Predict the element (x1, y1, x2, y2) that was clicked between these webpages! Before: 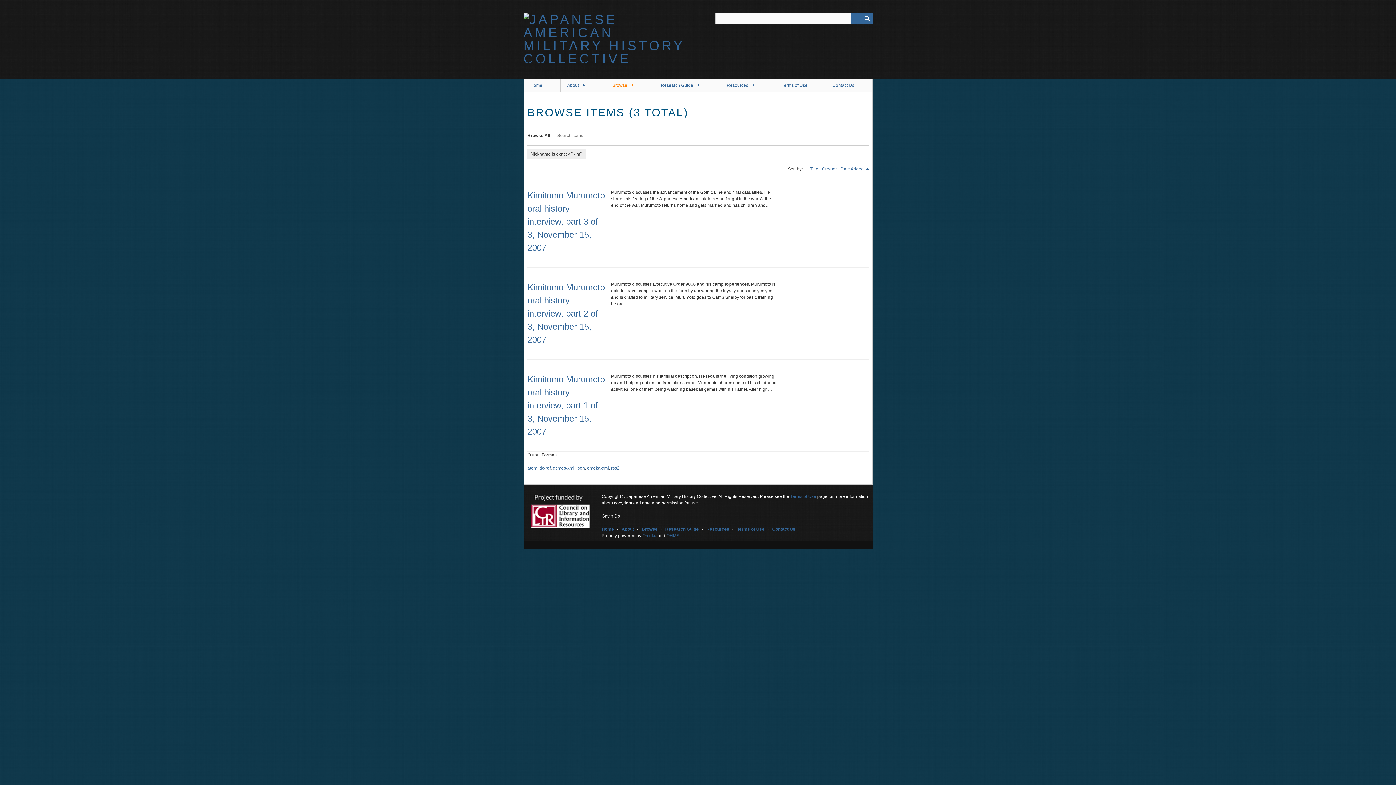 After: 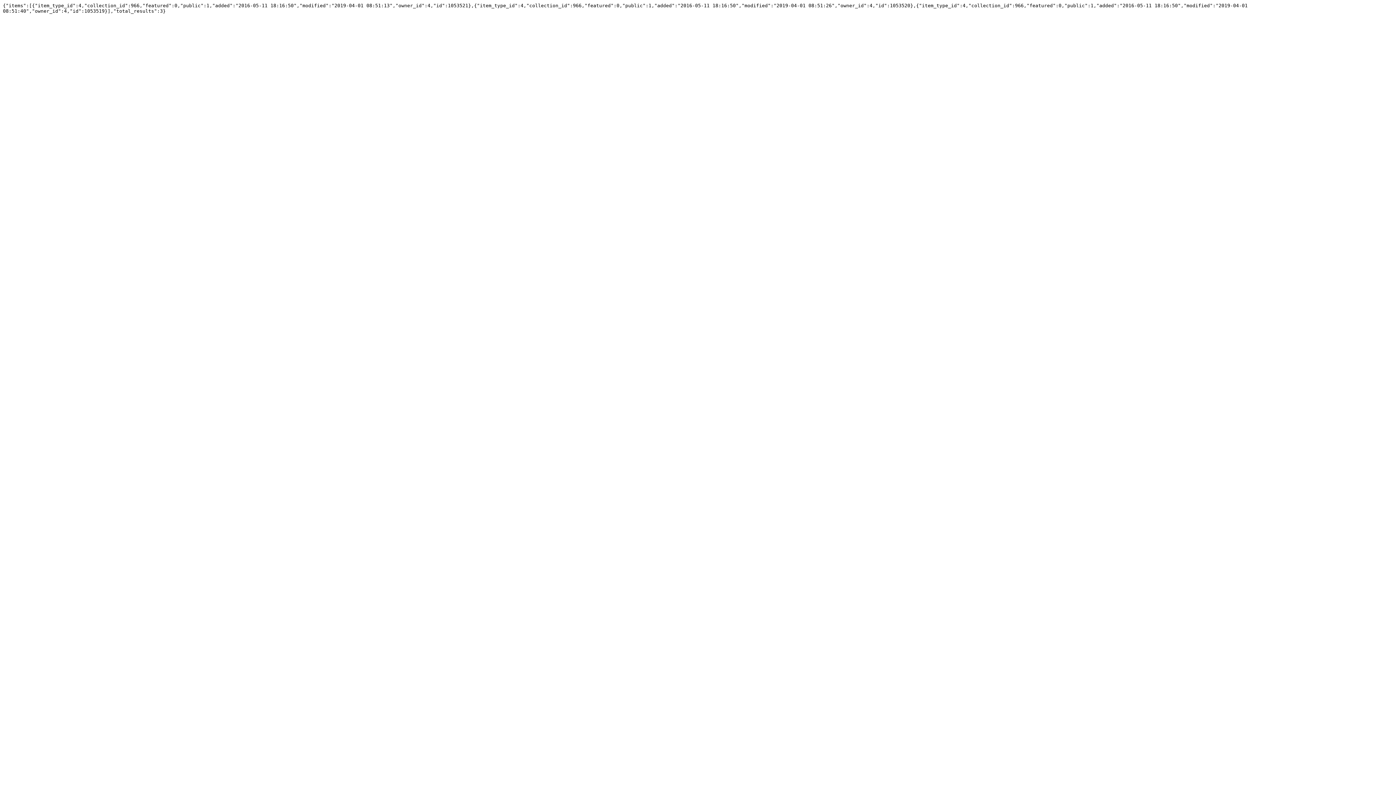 Action: bbox: (576, 465, 585, 470) label: json